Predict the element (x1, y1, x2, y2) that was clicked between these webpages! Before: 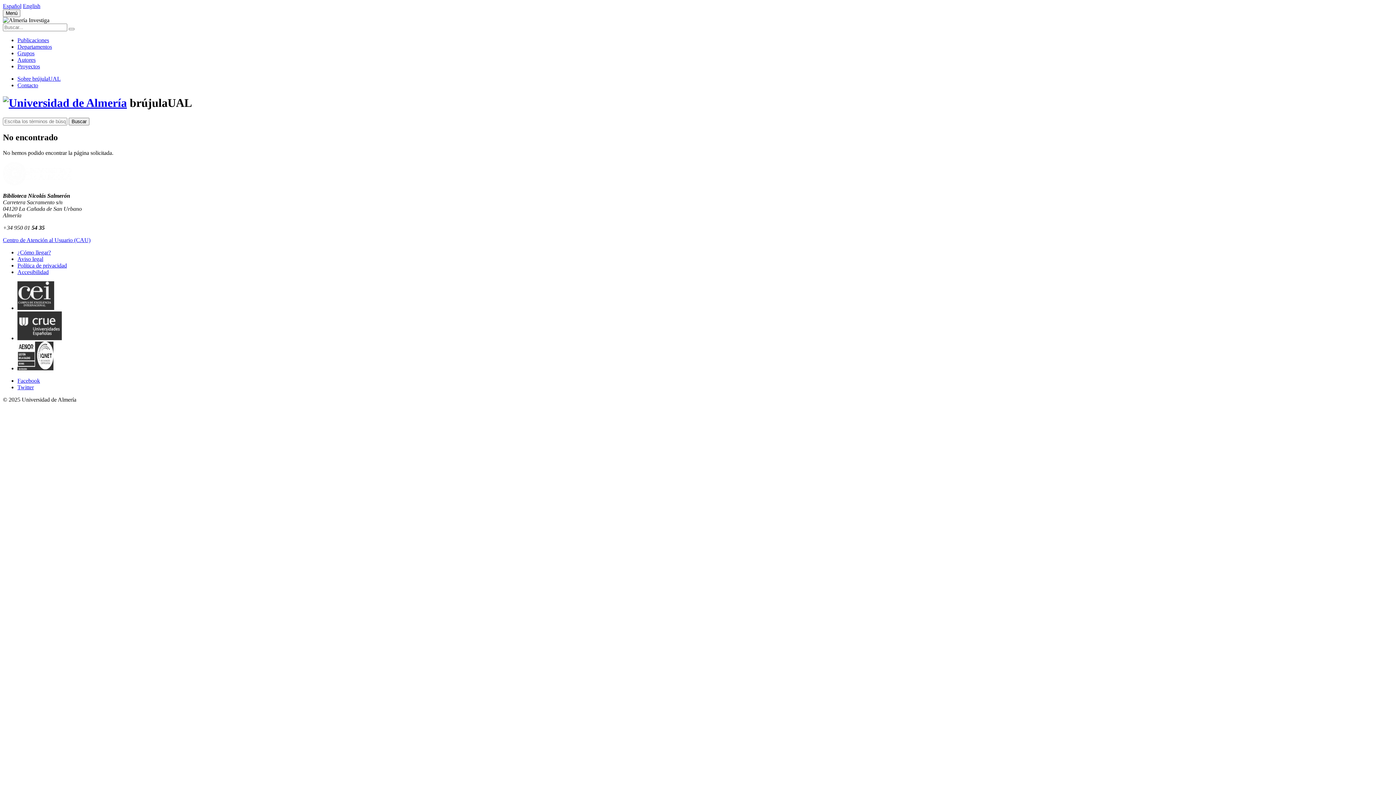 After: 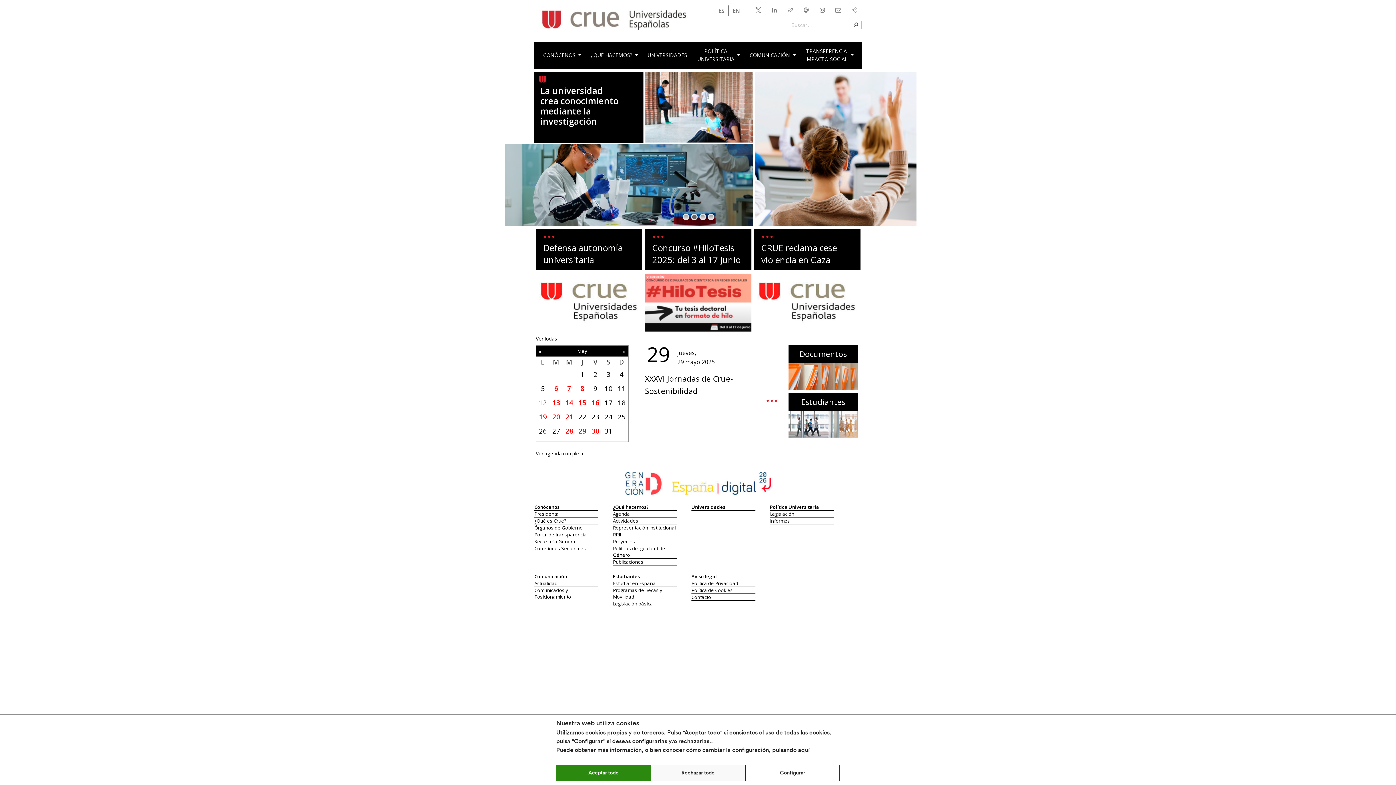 Action: bbox: (17, 335, 61, 341)